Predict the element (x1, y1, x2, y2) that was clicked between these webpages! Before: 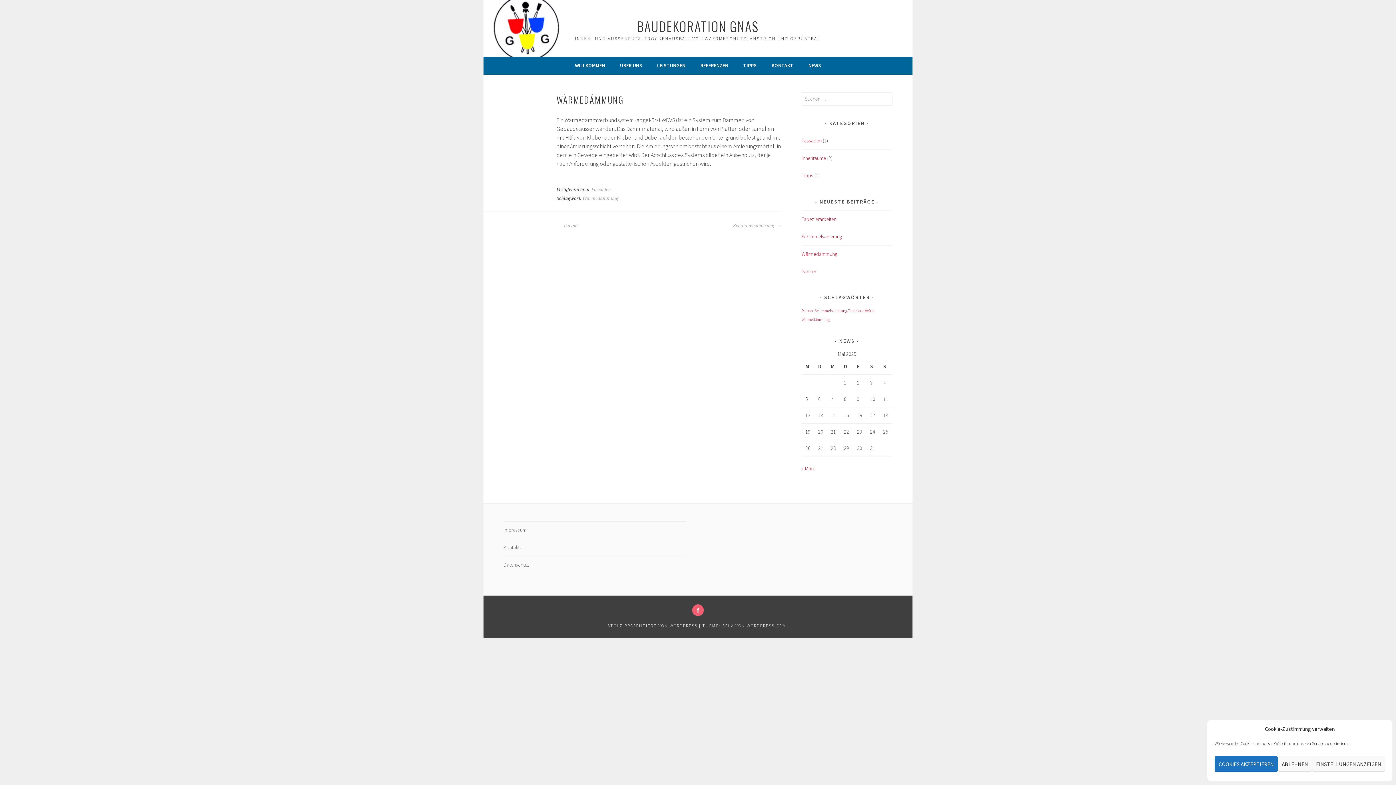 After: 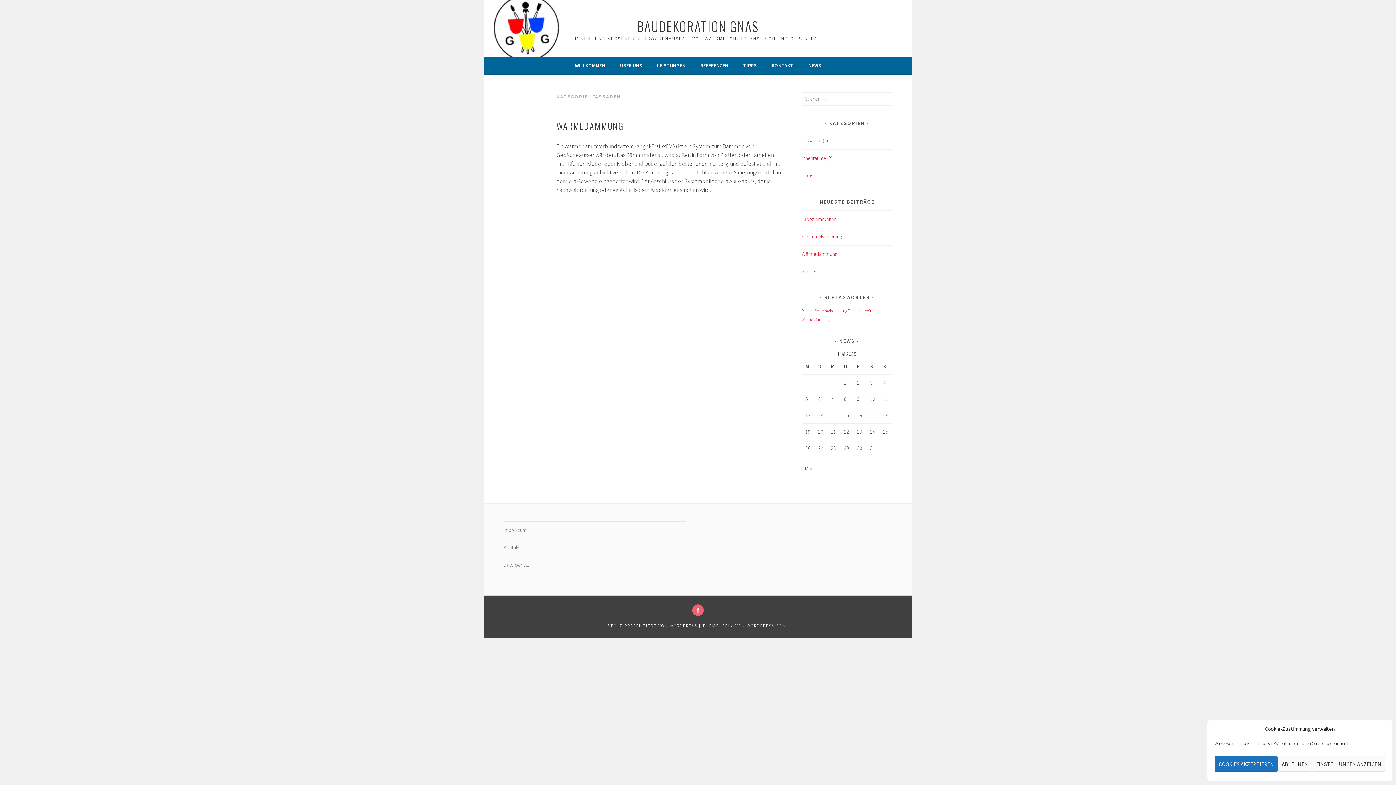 Action: label: Fassaden bbox: (801, 137, 821, 143)